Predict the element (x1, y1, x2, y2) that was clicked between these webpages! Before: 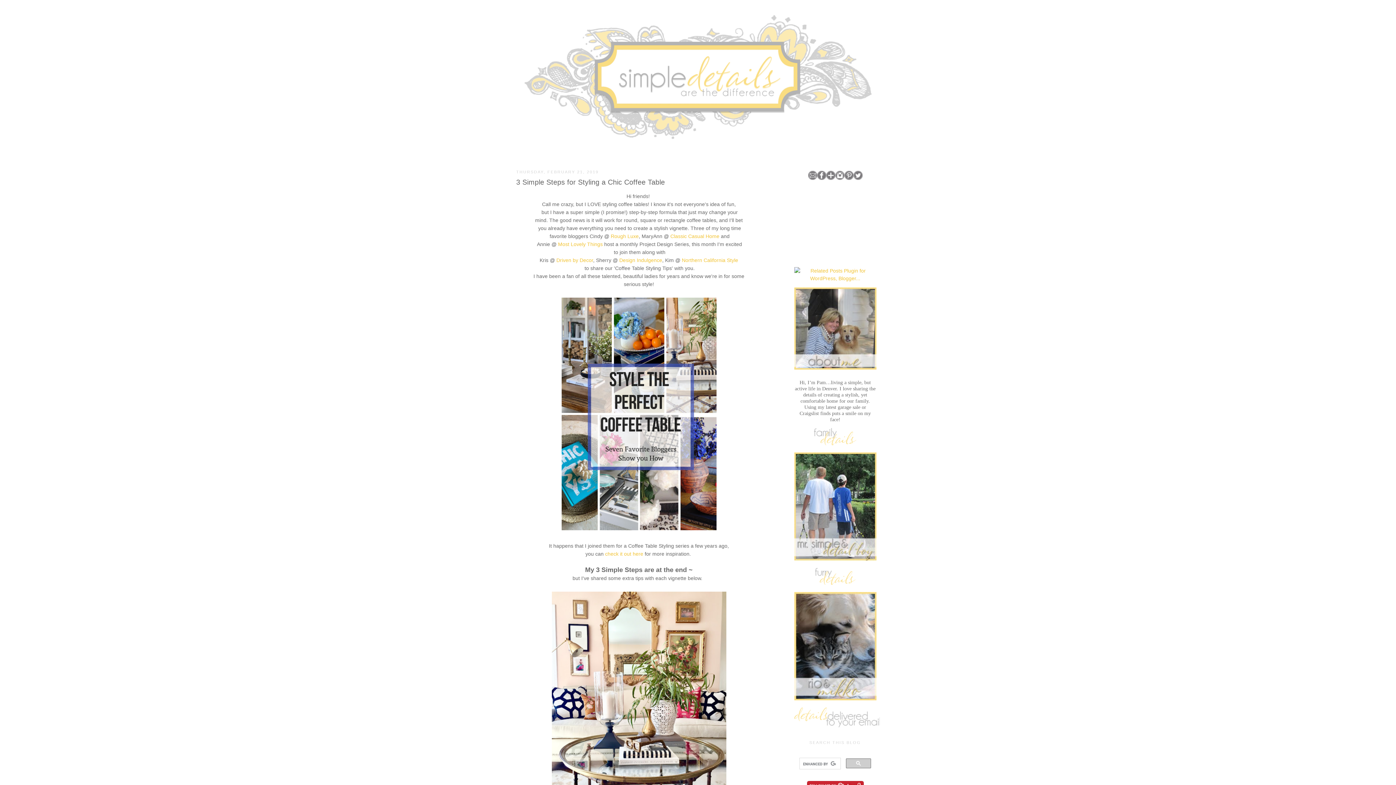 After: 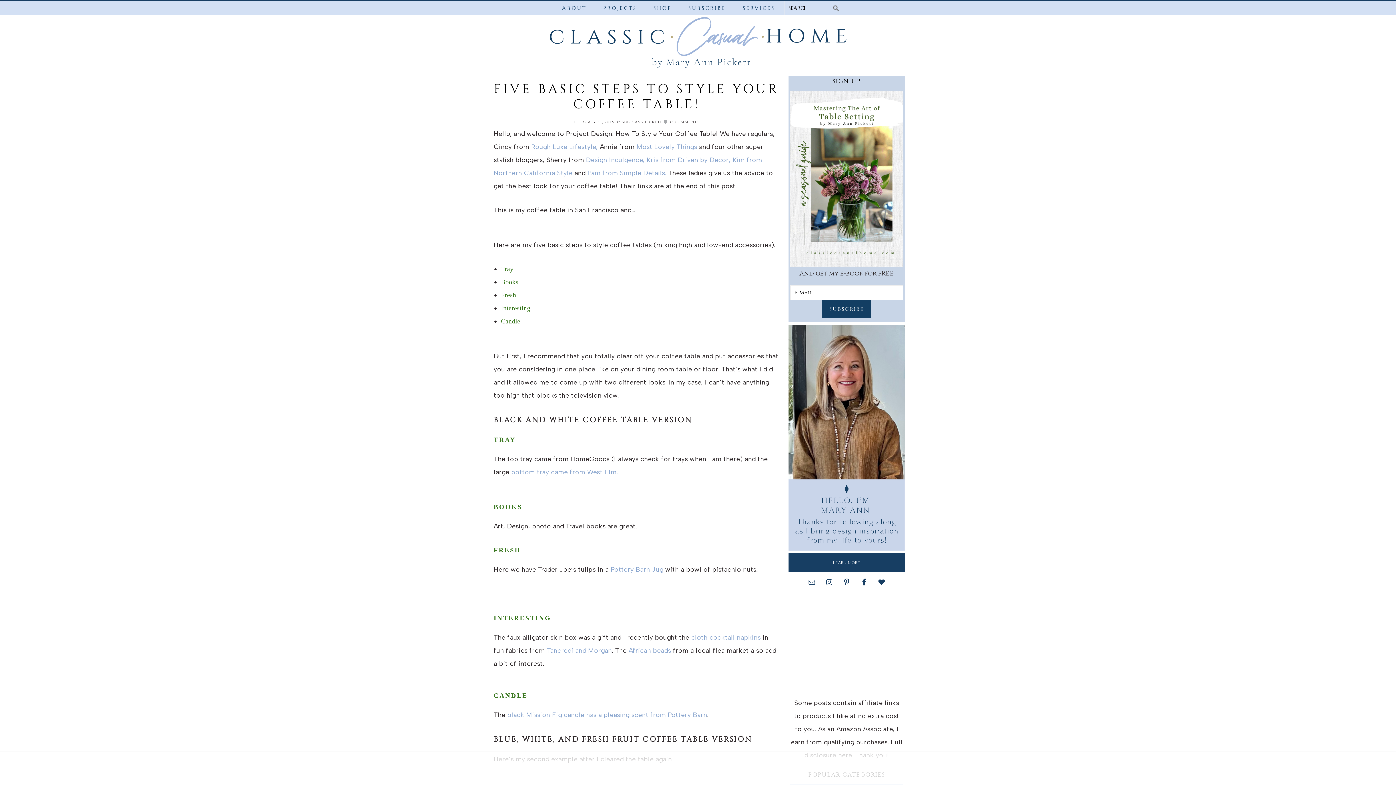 Action: label: Classic Casual Home bbox: (670, 233, 719, 239)